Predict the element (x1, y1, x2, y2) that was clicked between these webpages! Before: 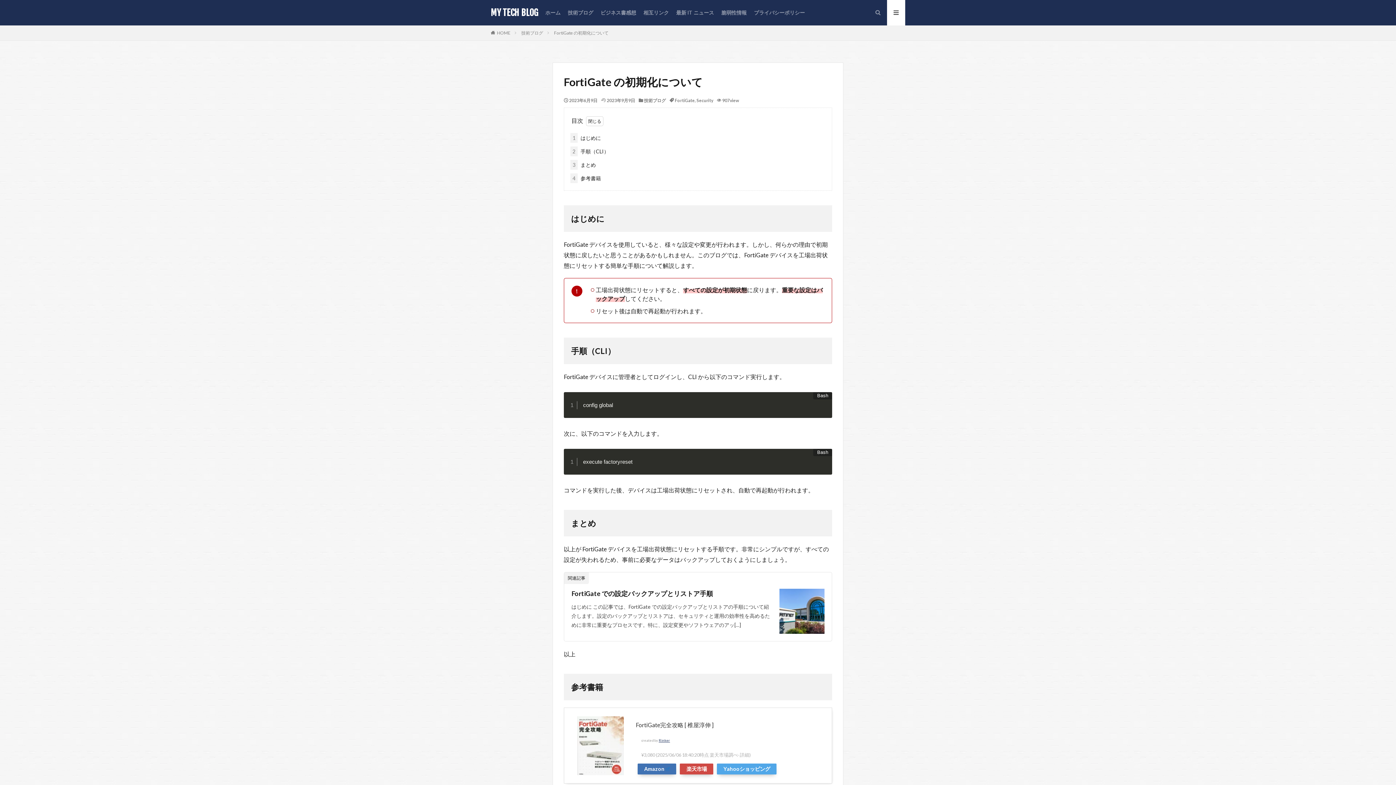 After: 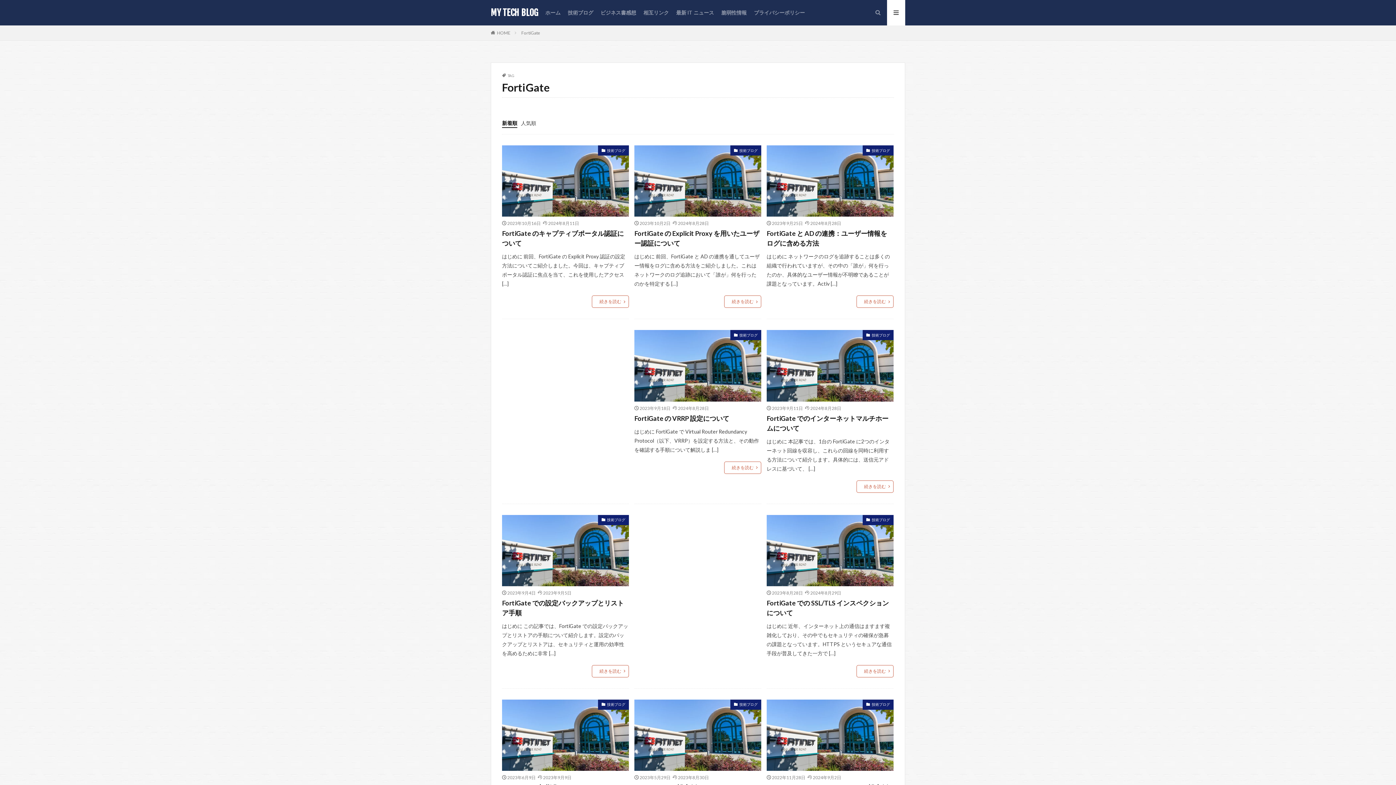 Action: label: FortiGate bbox: (674, 97, 694, 103)